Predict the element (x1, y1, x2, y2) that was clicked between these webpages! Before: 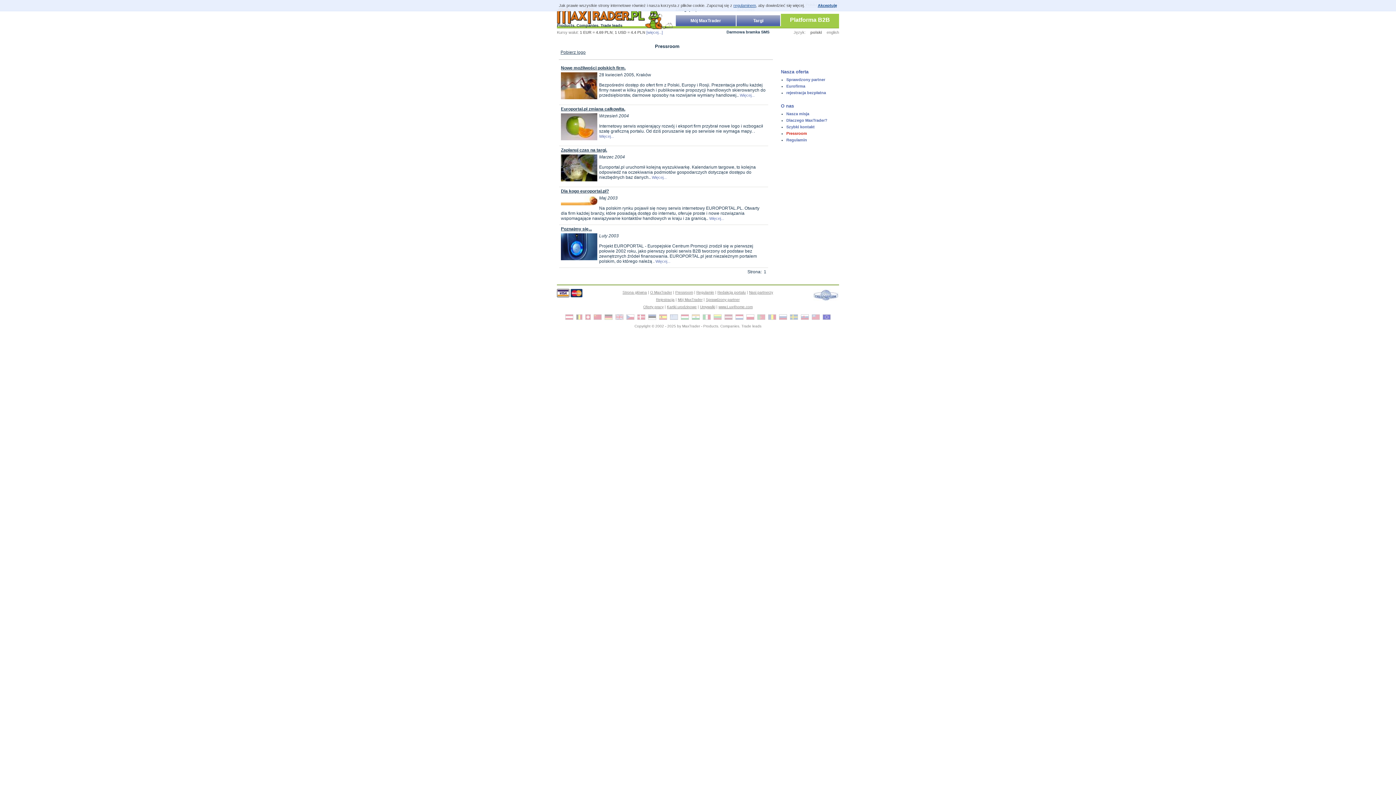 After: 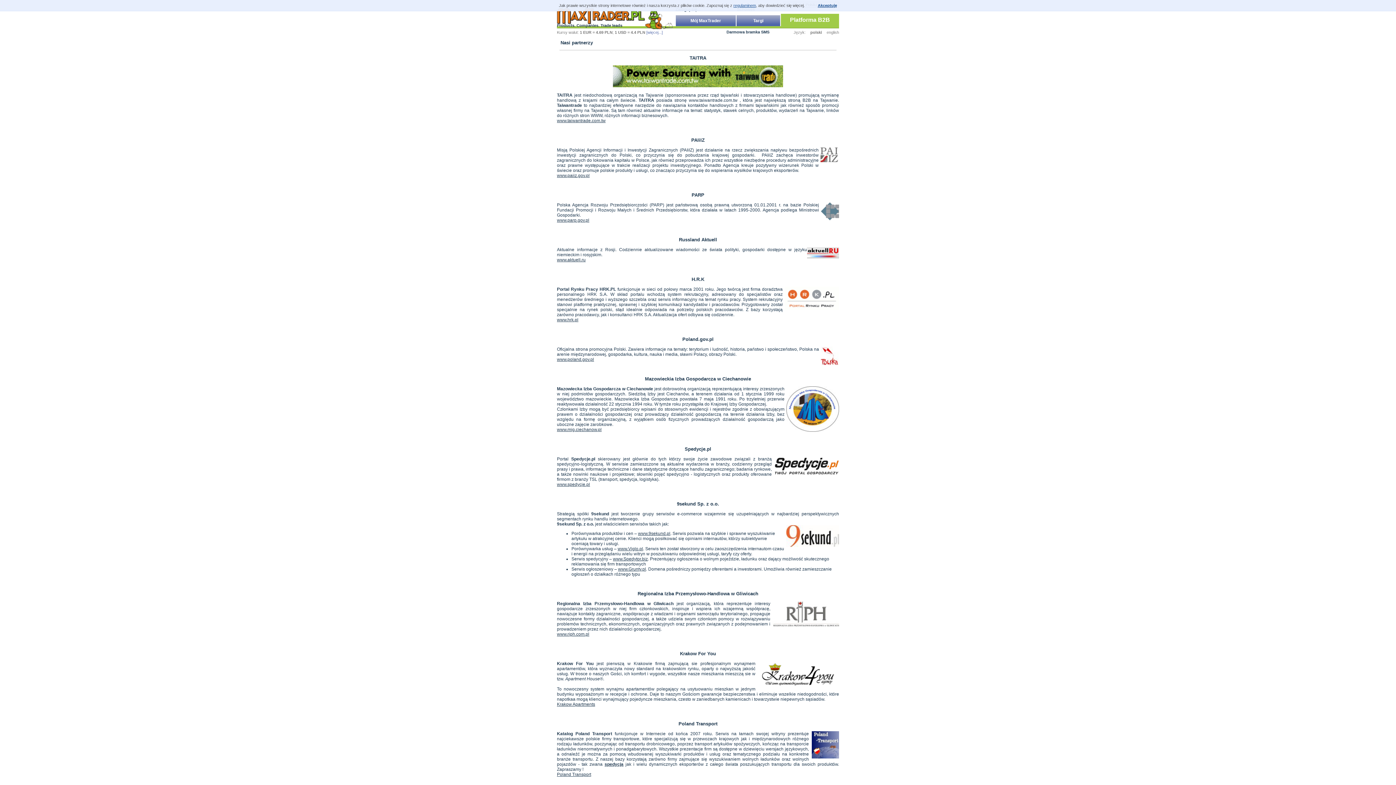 Action: bbox: (749, 290, 773, 294) label: Nasi partnerzy